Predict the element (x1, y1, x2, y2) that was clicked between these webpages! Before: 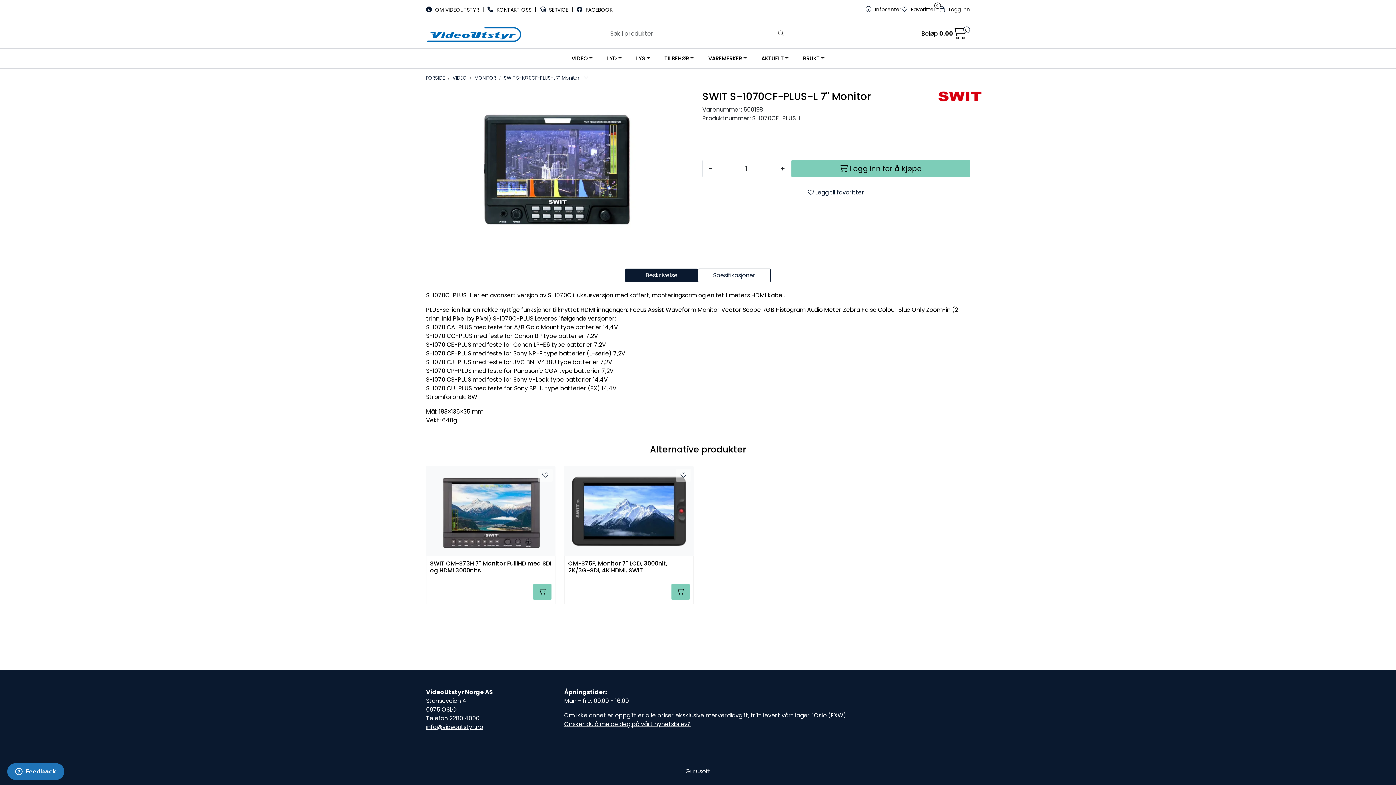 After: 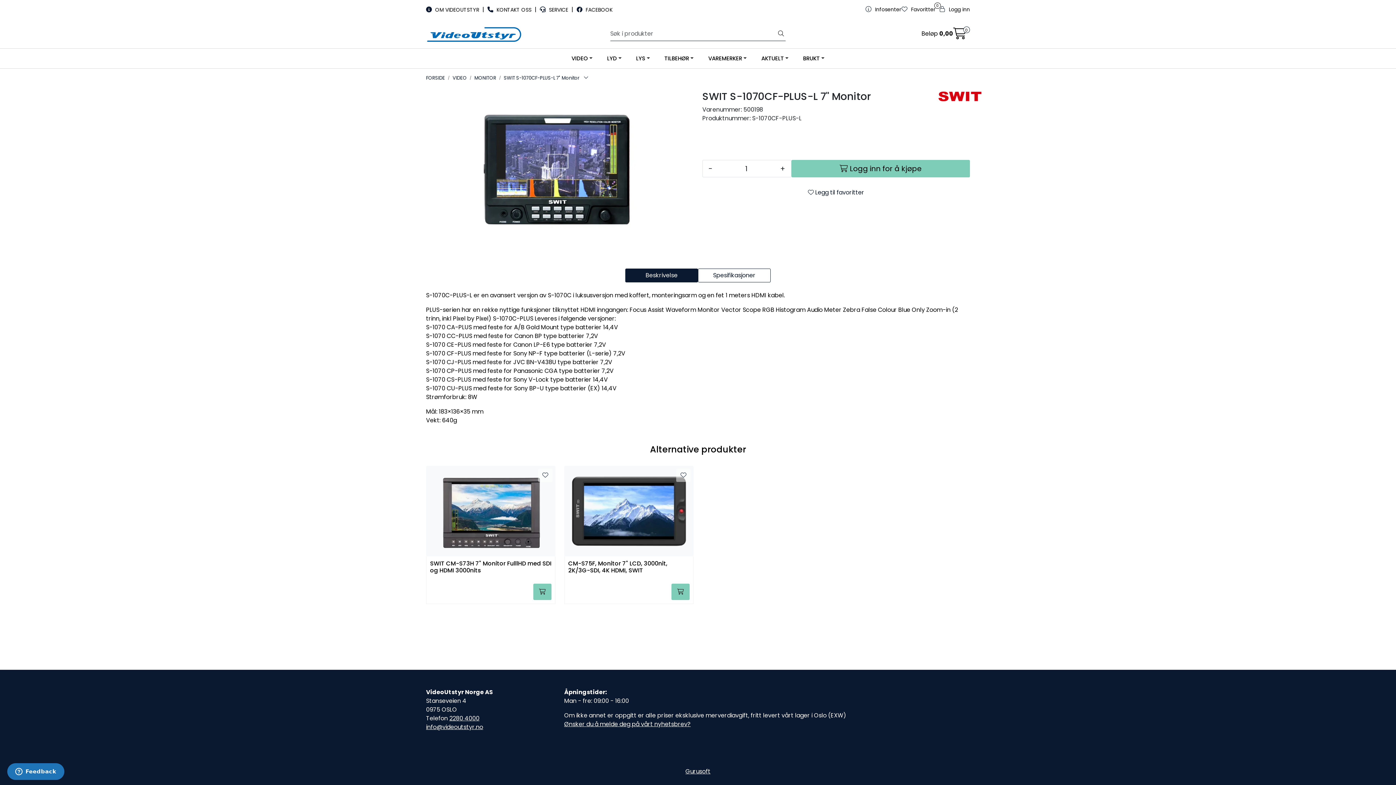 Action: label: 2280 4000 bbox: (449, 714, 479, 722)